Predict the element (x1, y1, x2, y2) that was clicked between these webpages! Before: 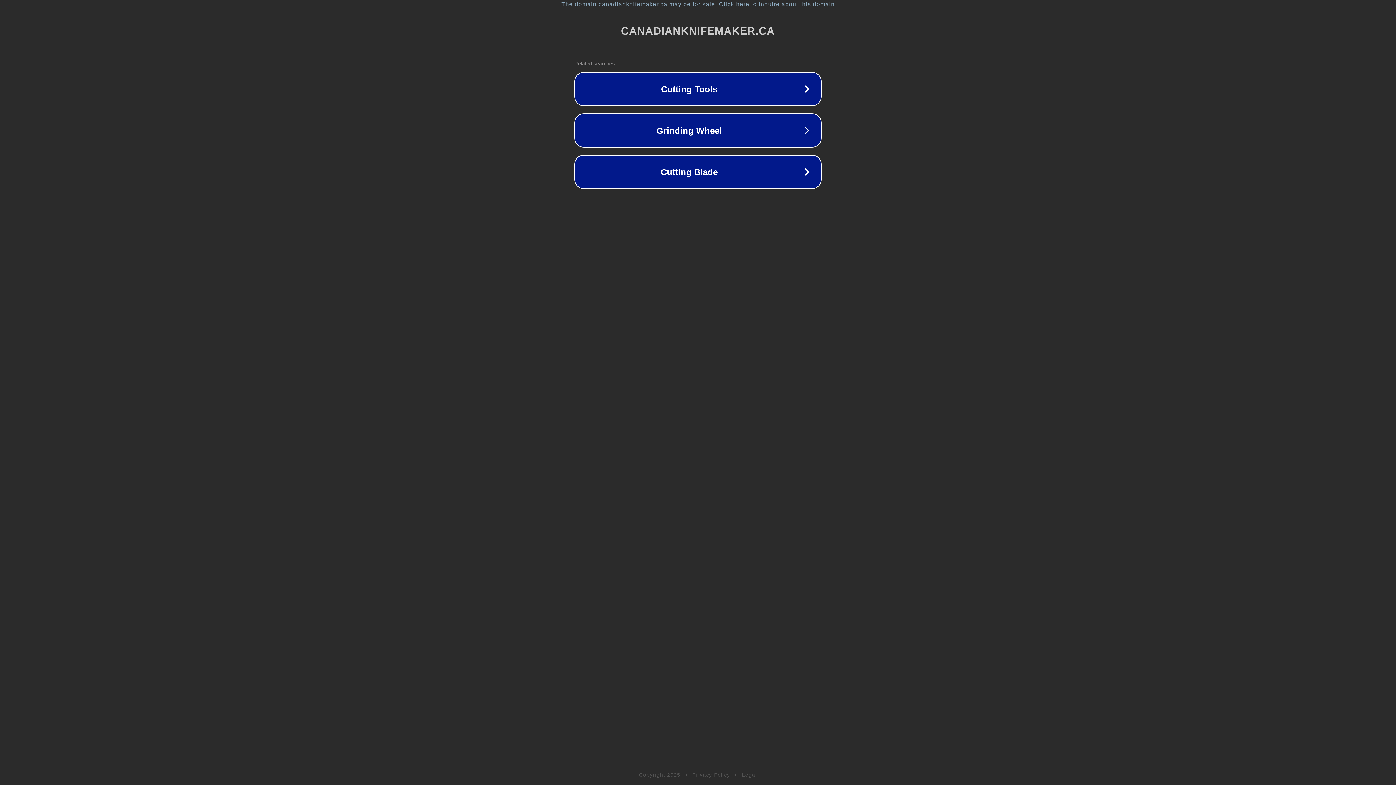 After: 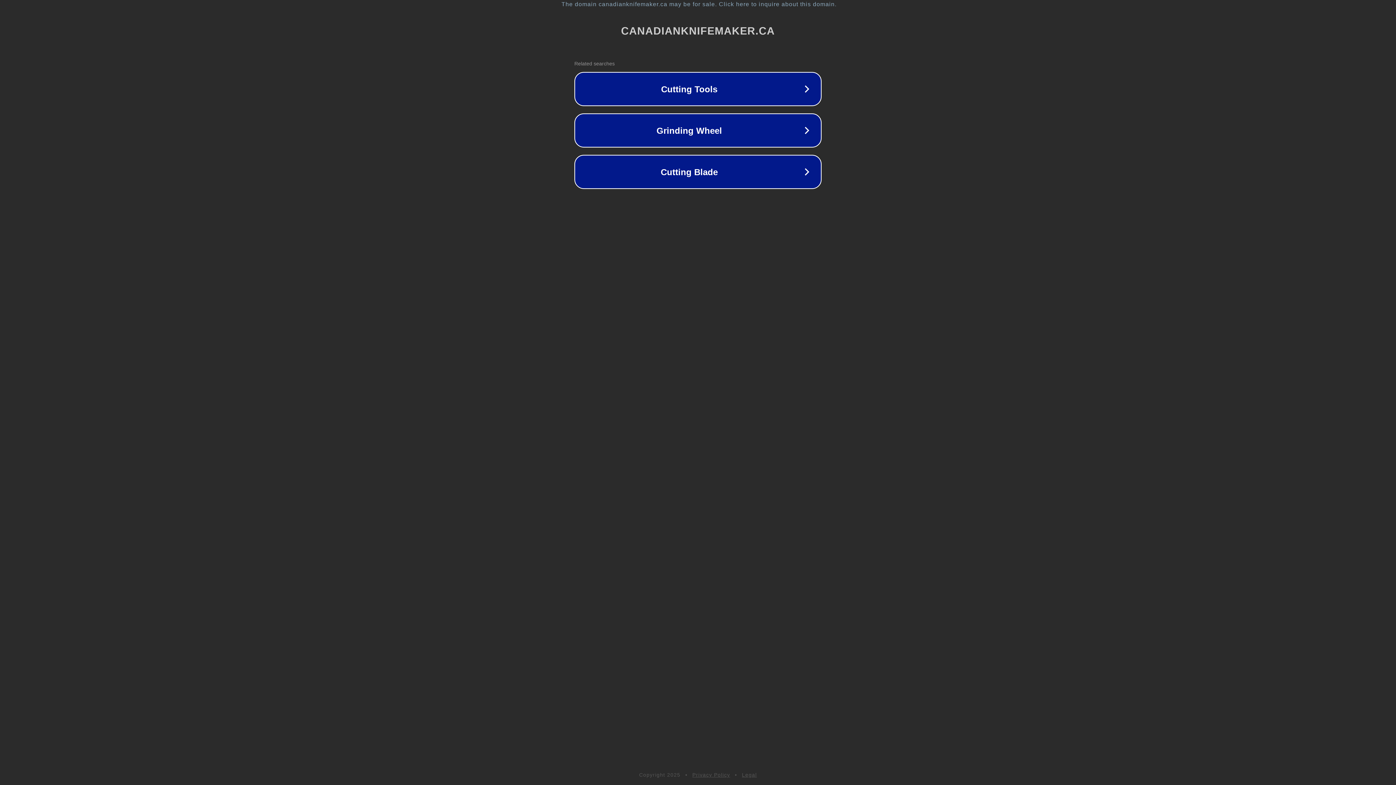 Action: label: Legal bbox: (742, 772, 757, 778)